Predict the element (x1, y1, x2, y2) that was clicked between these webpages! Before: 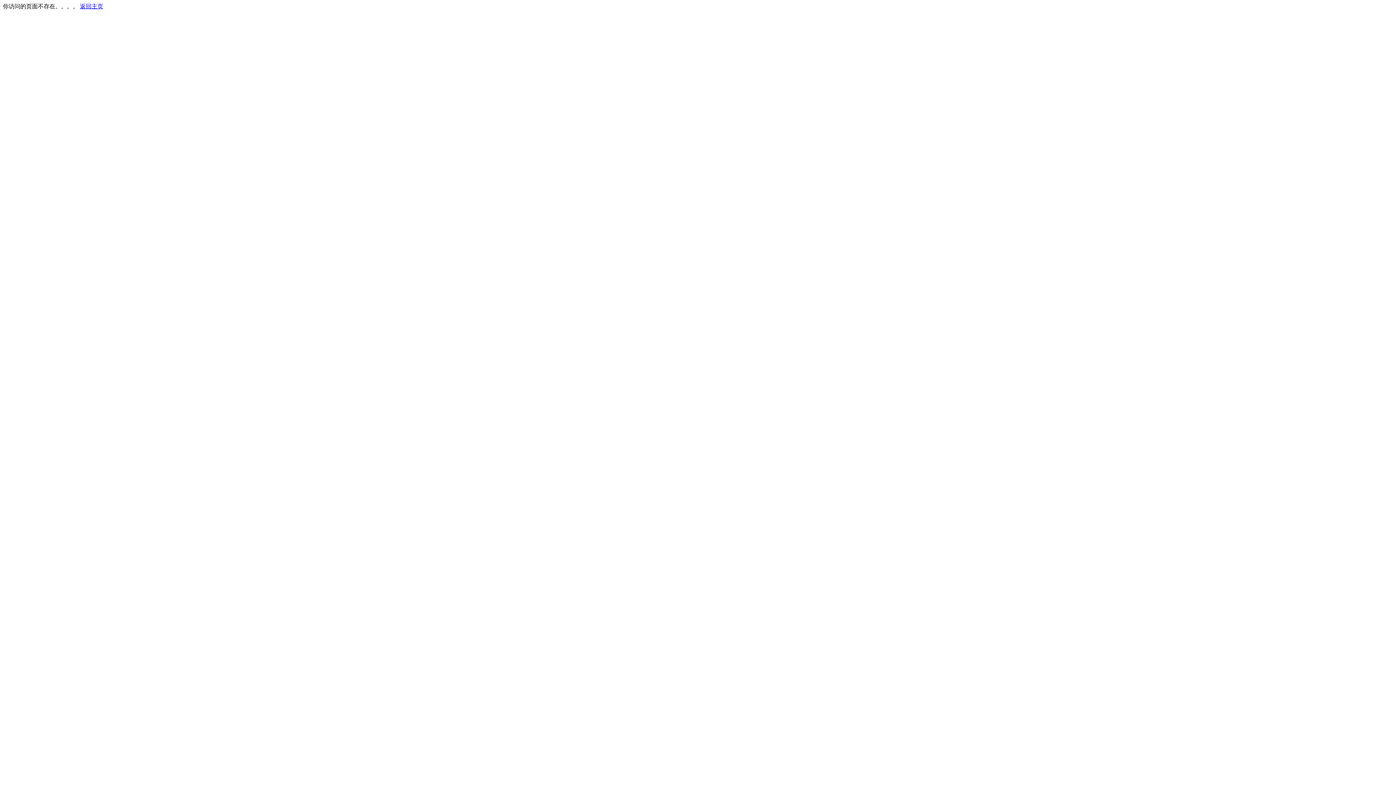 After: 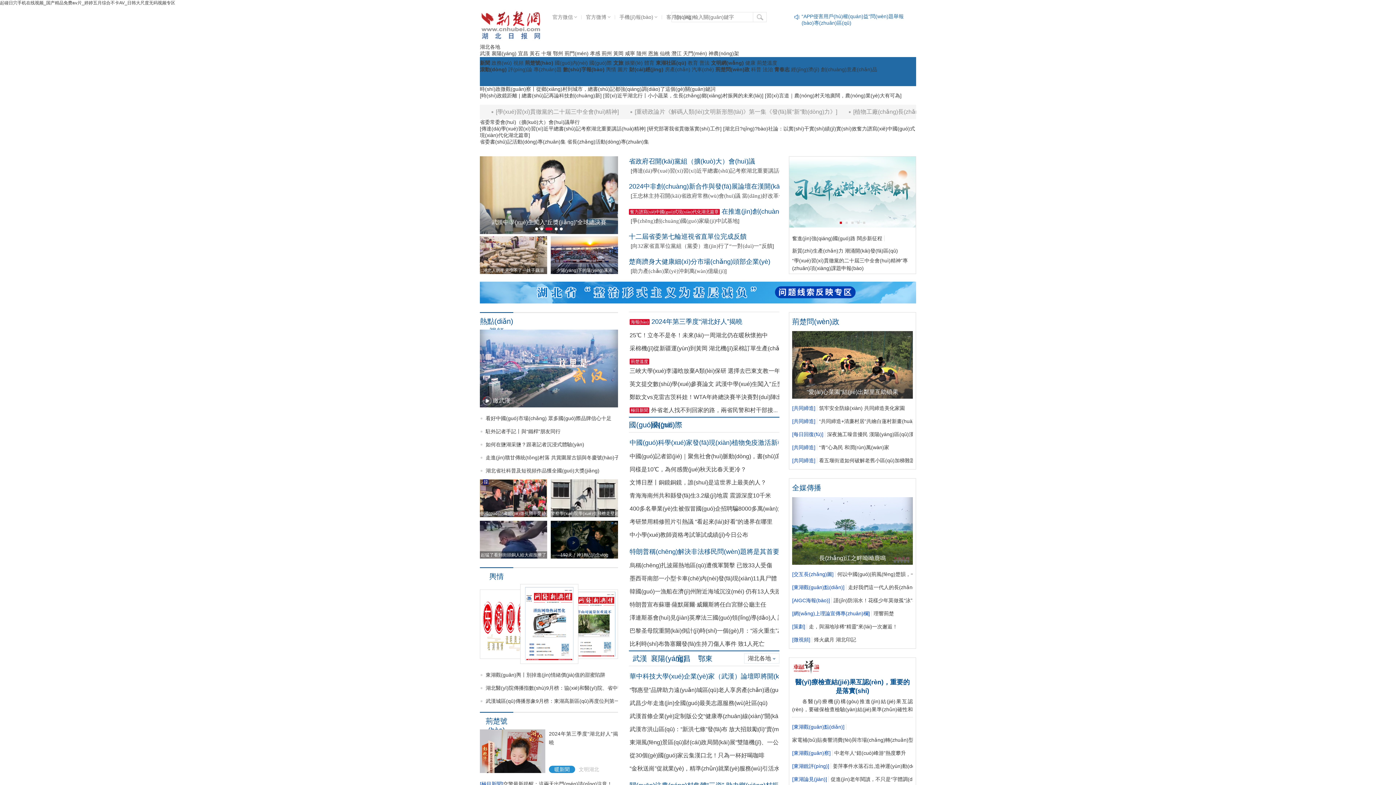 Action: bbox: (80, 3, 103, 9) label: 返回主页